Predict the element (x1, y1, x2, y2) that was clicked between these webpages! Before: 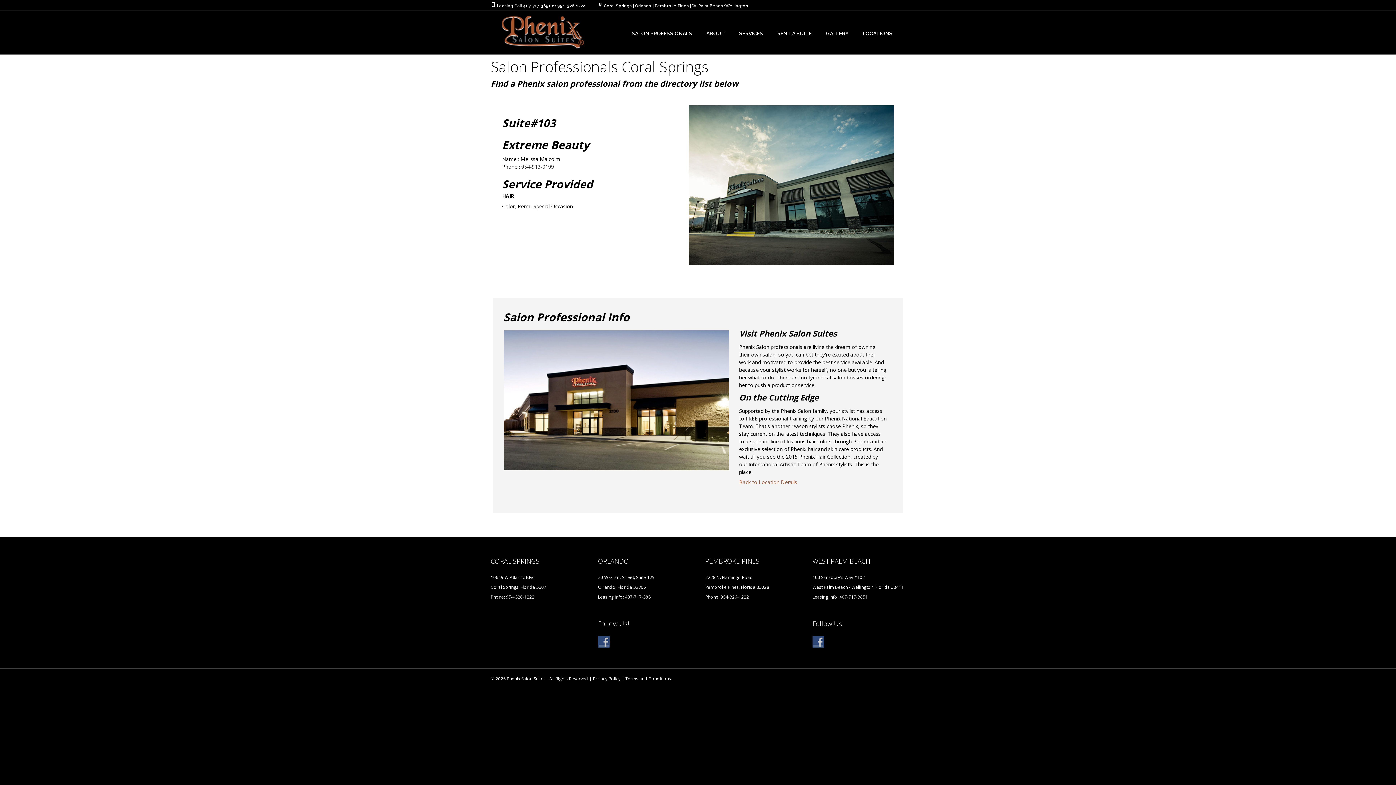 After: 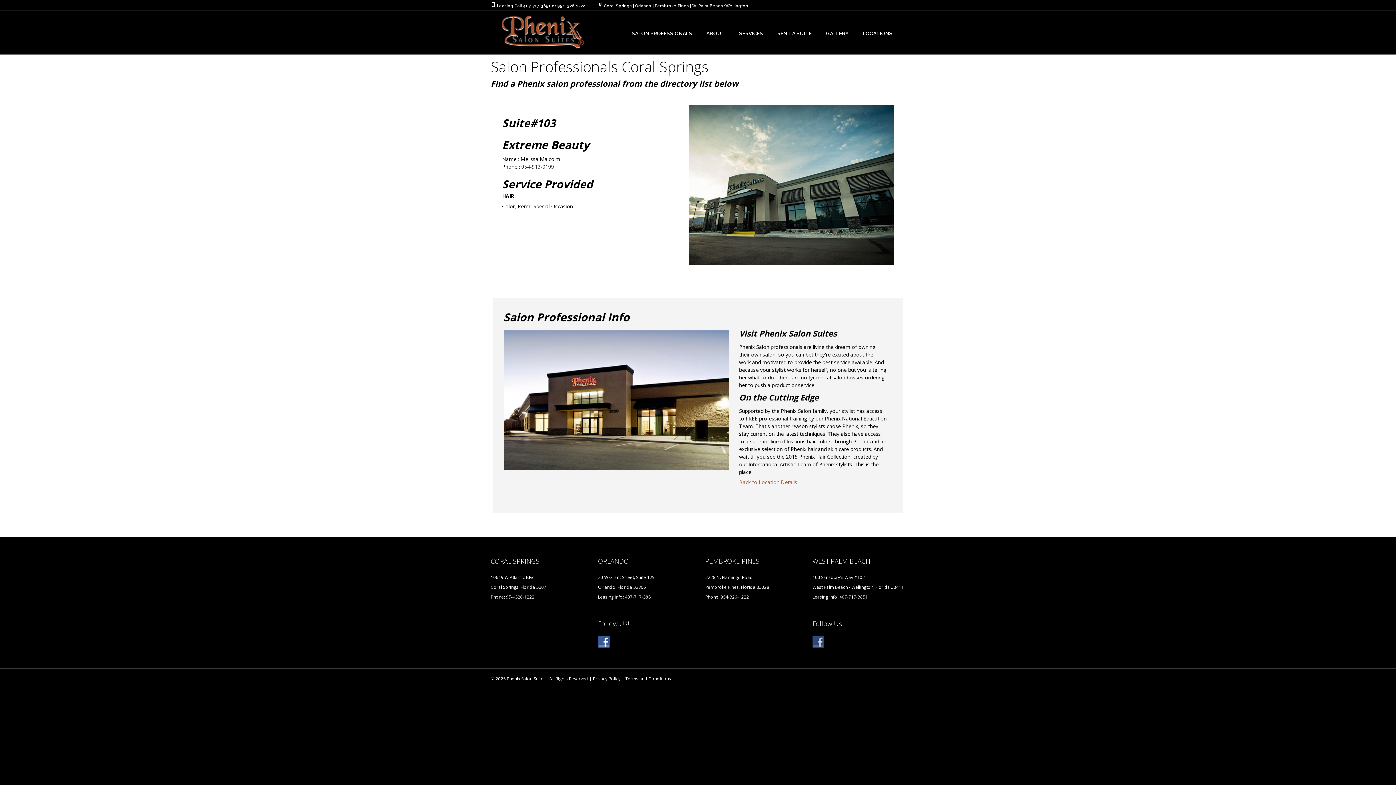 Action: bbox: (598, 639, 613, 645)